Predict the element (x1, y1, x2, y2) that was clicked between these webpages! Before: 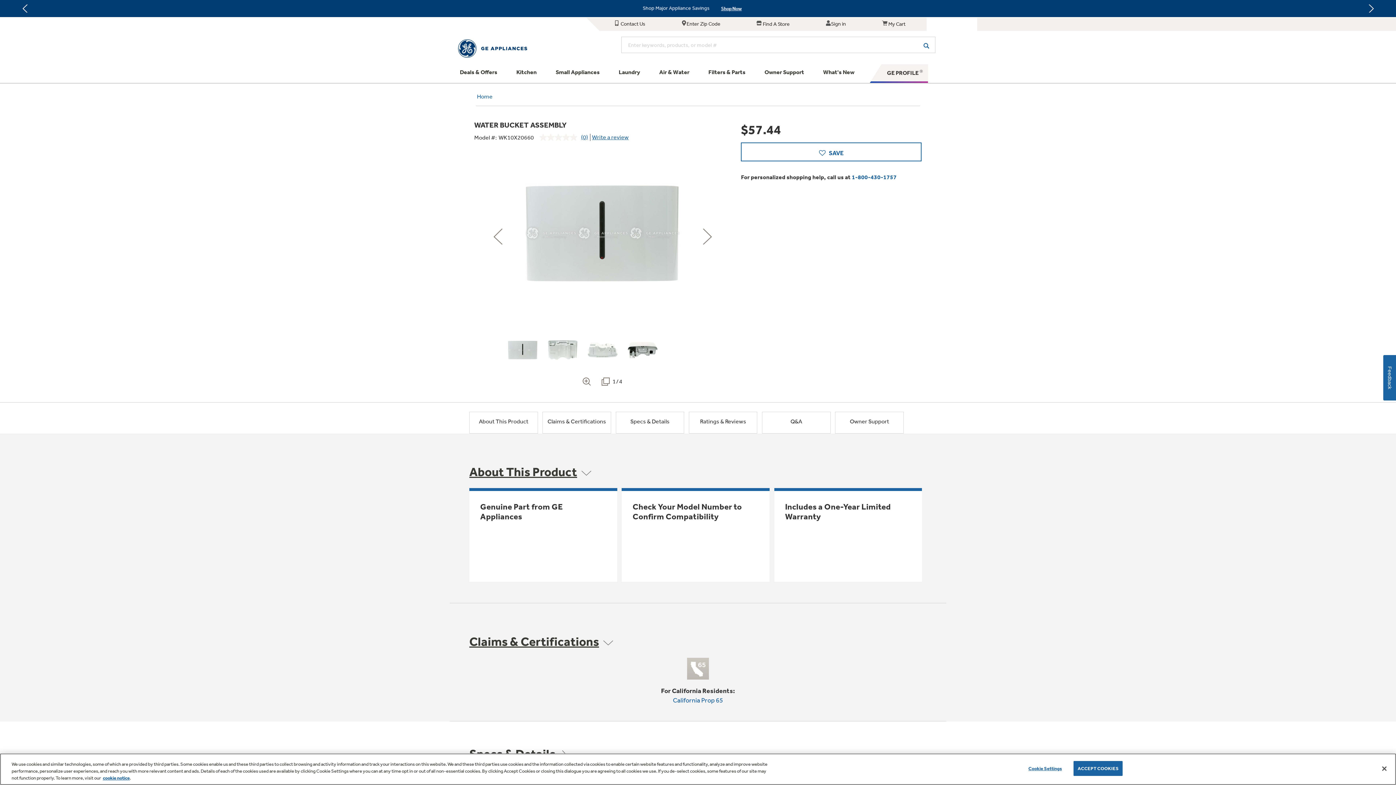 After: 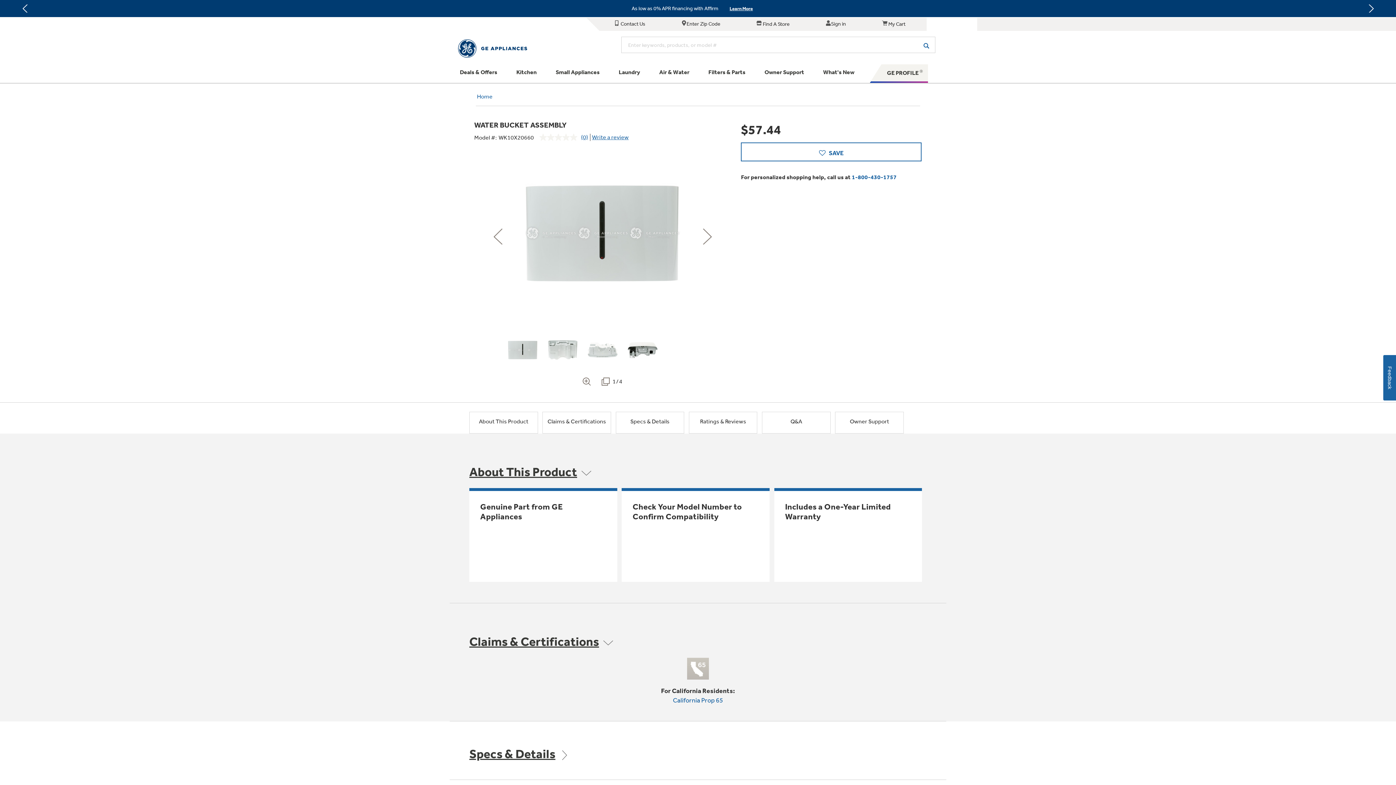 Action: bbox: (1376, 760, 1392, 776) label: Accept Cookies